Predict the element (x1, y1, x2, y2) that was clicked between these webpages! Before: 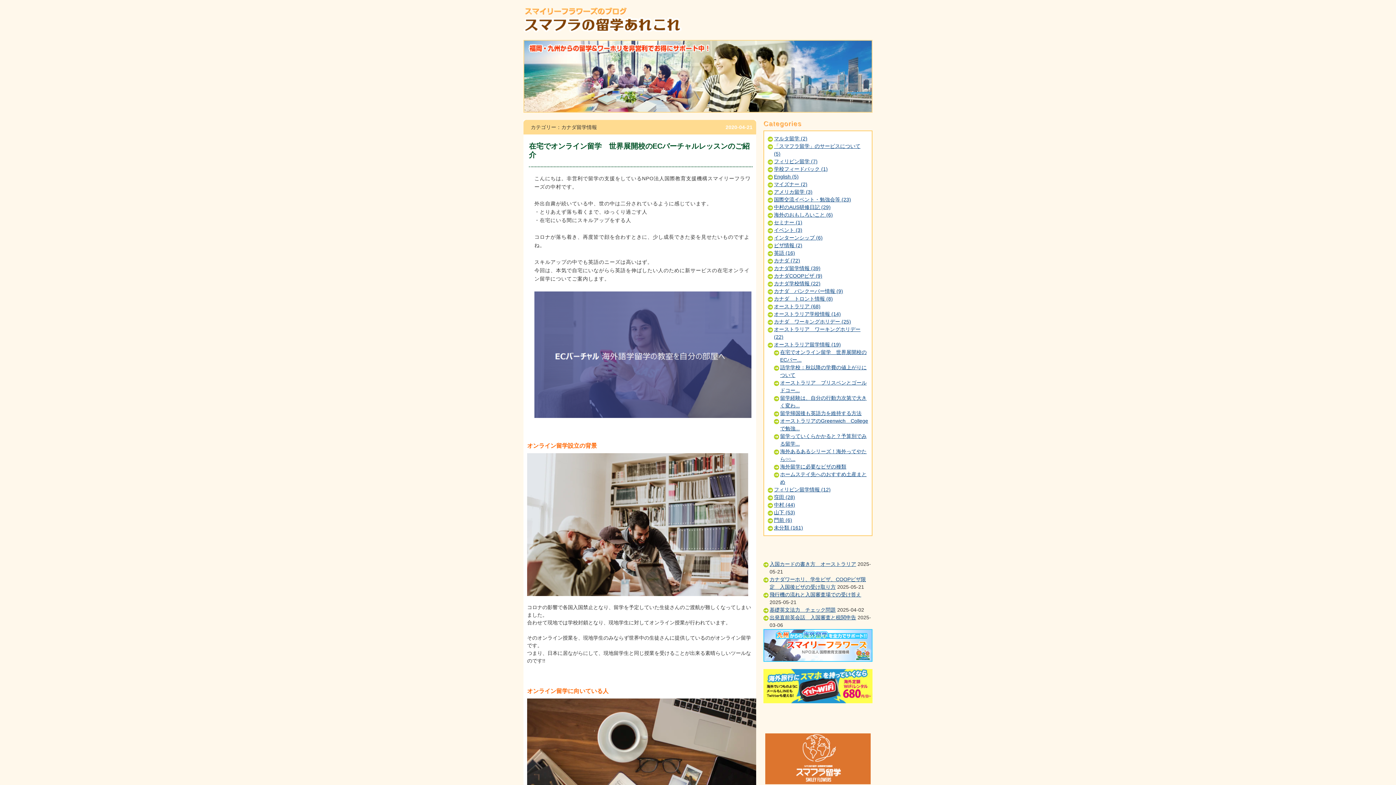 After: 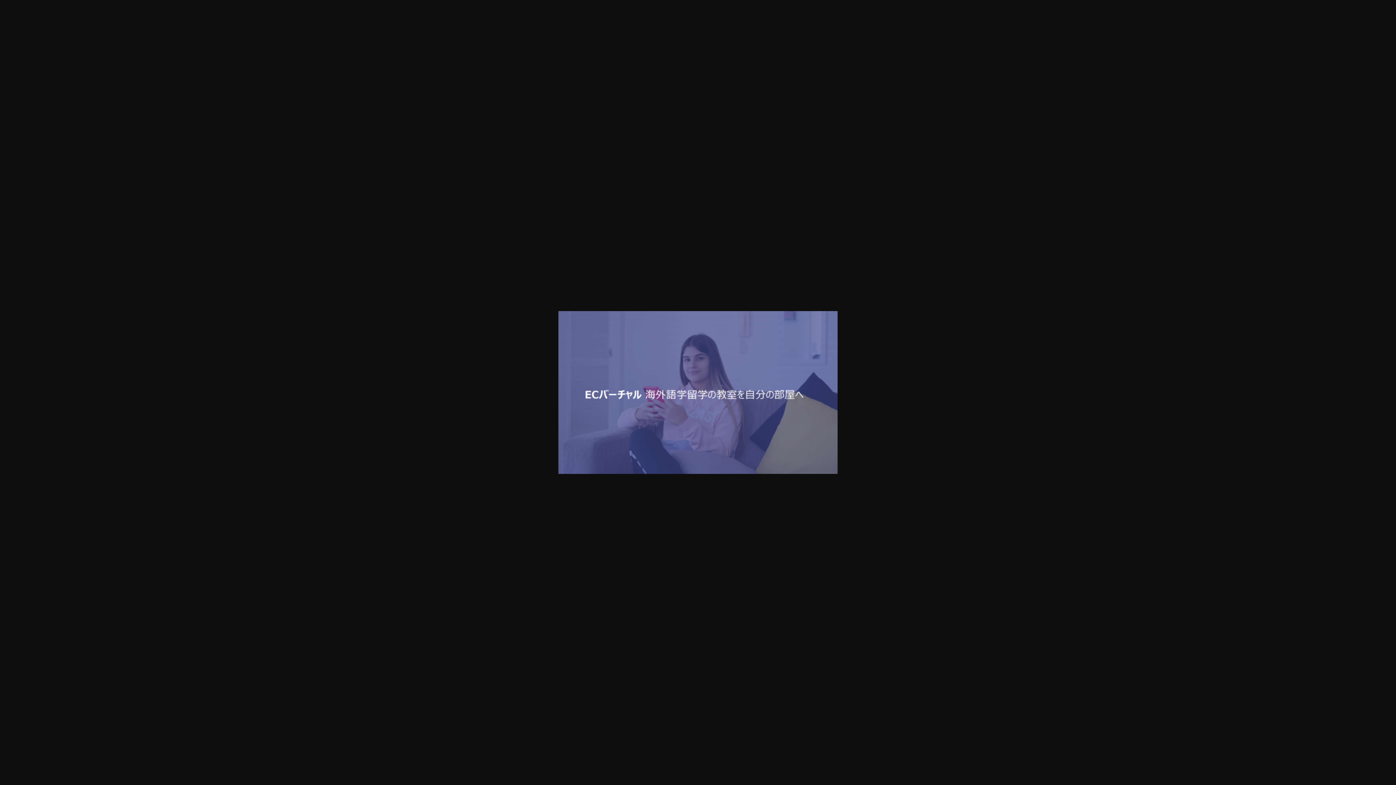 Action: bbox: (534, 413, 752, 419)